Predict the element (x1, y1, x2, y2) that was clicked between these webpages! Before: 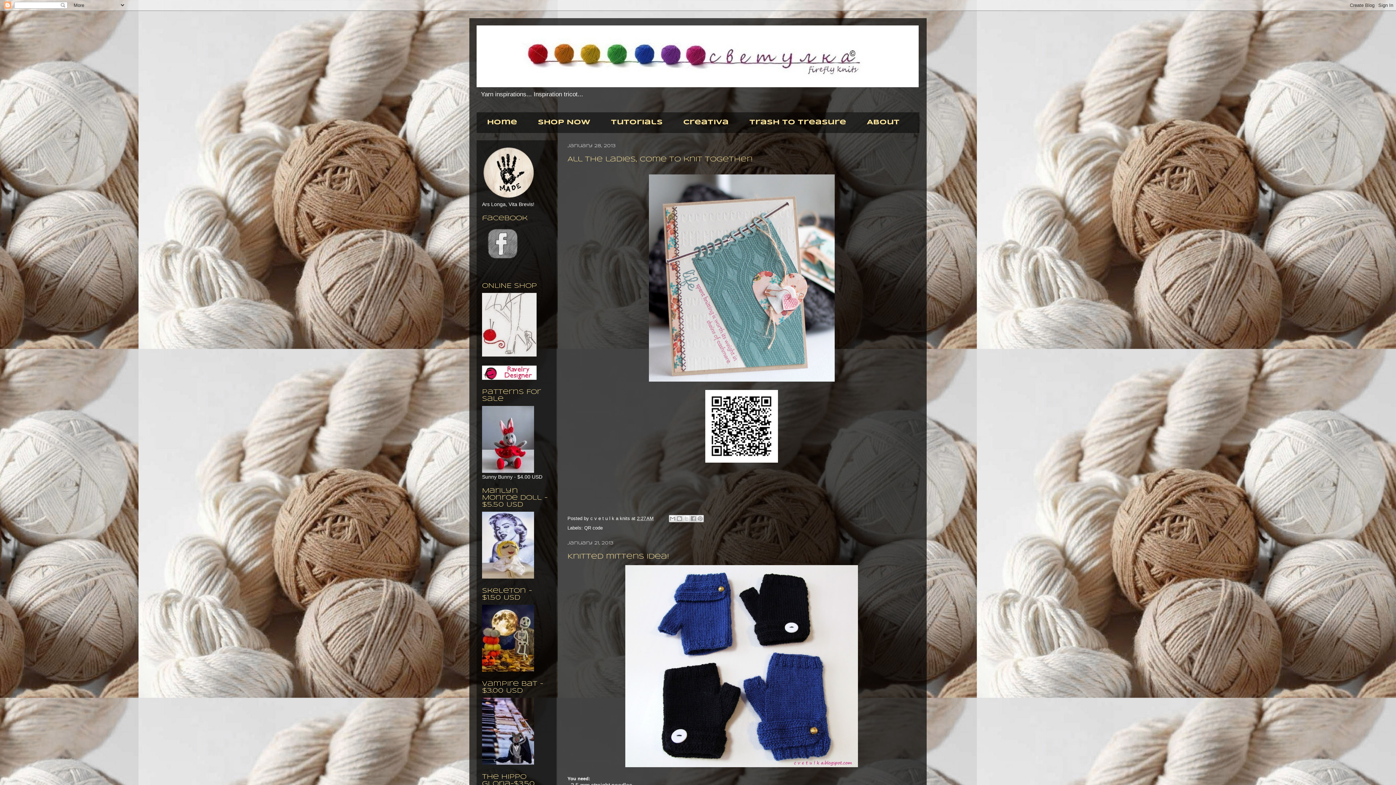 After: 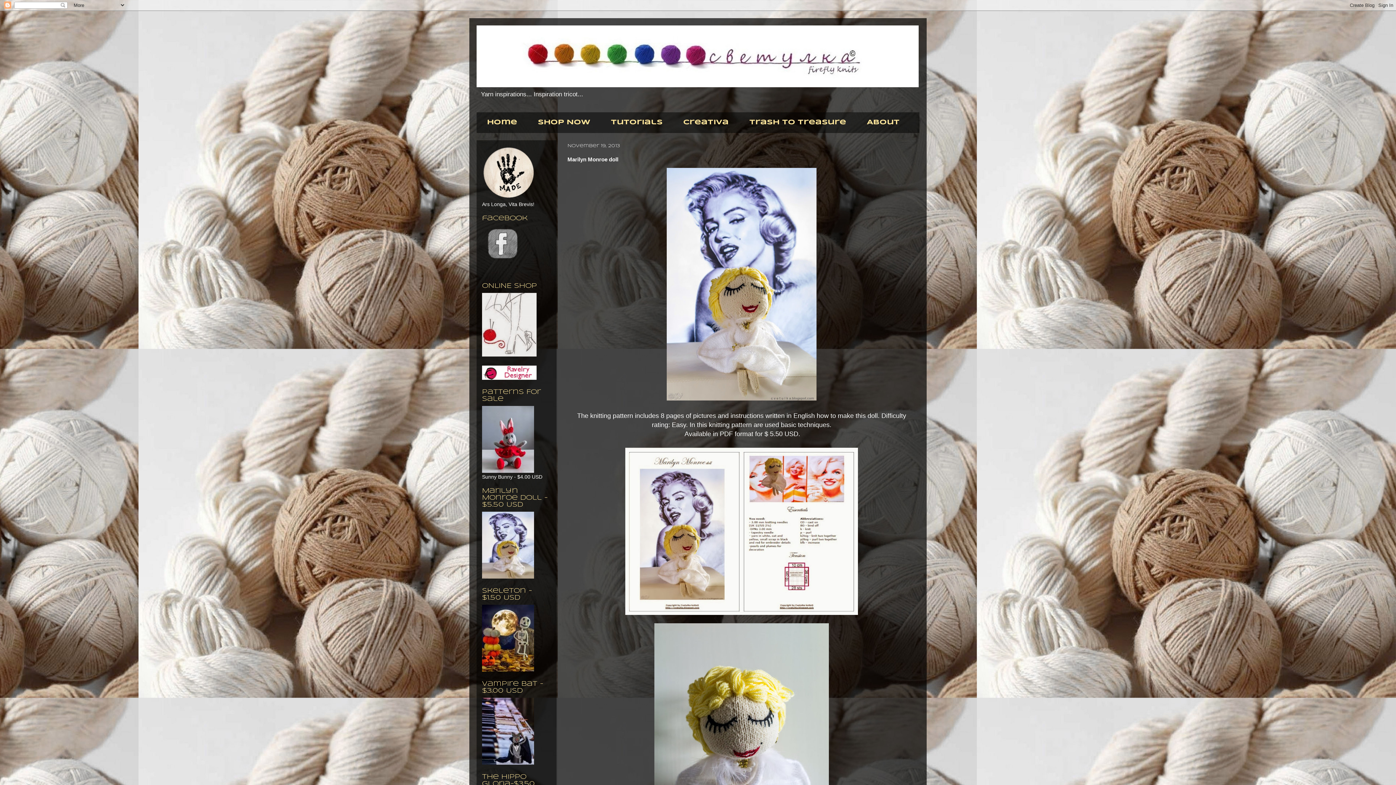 Action: bbox: (482, 574, 534, 580)